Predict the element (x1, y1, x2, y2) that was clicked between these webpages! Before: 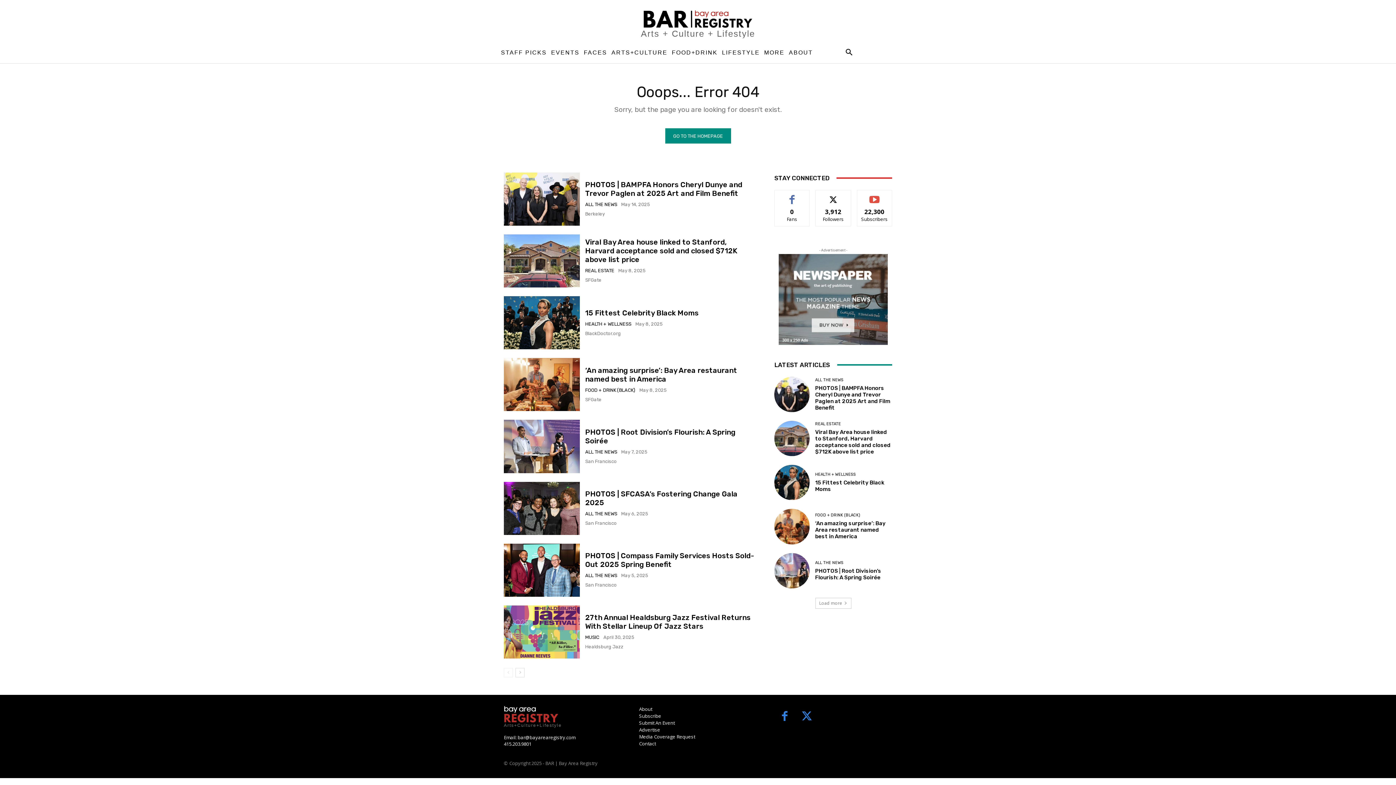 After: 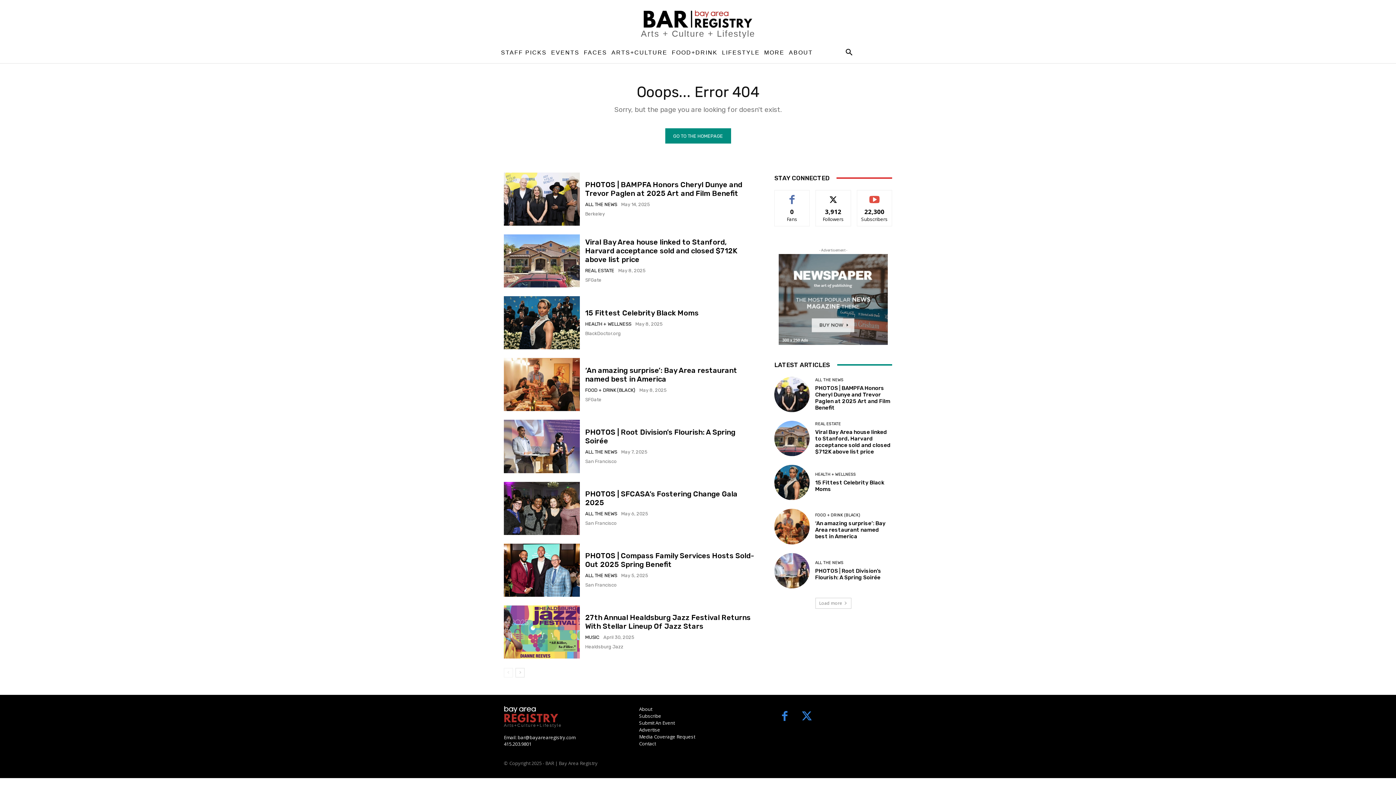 Action: bbox: (778, 254, 888, 345)